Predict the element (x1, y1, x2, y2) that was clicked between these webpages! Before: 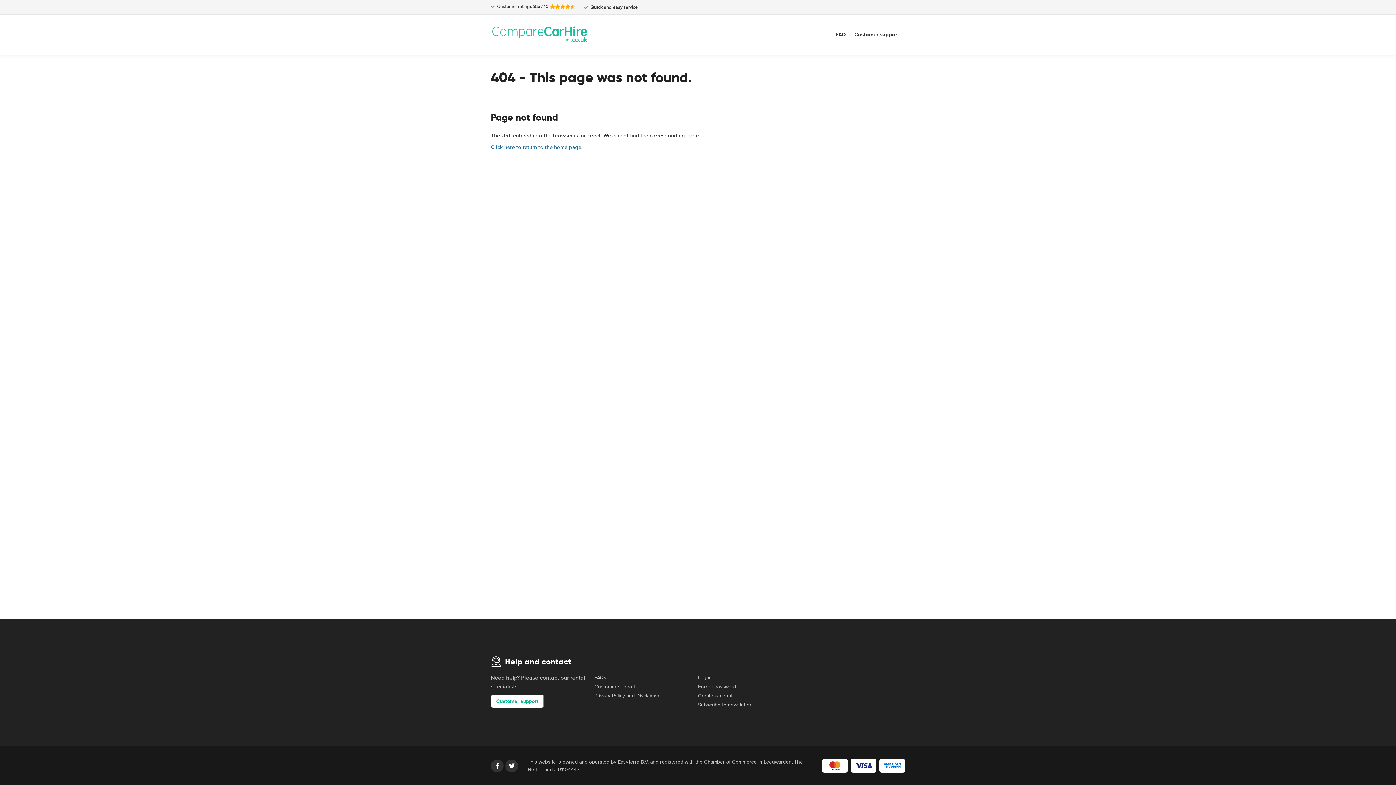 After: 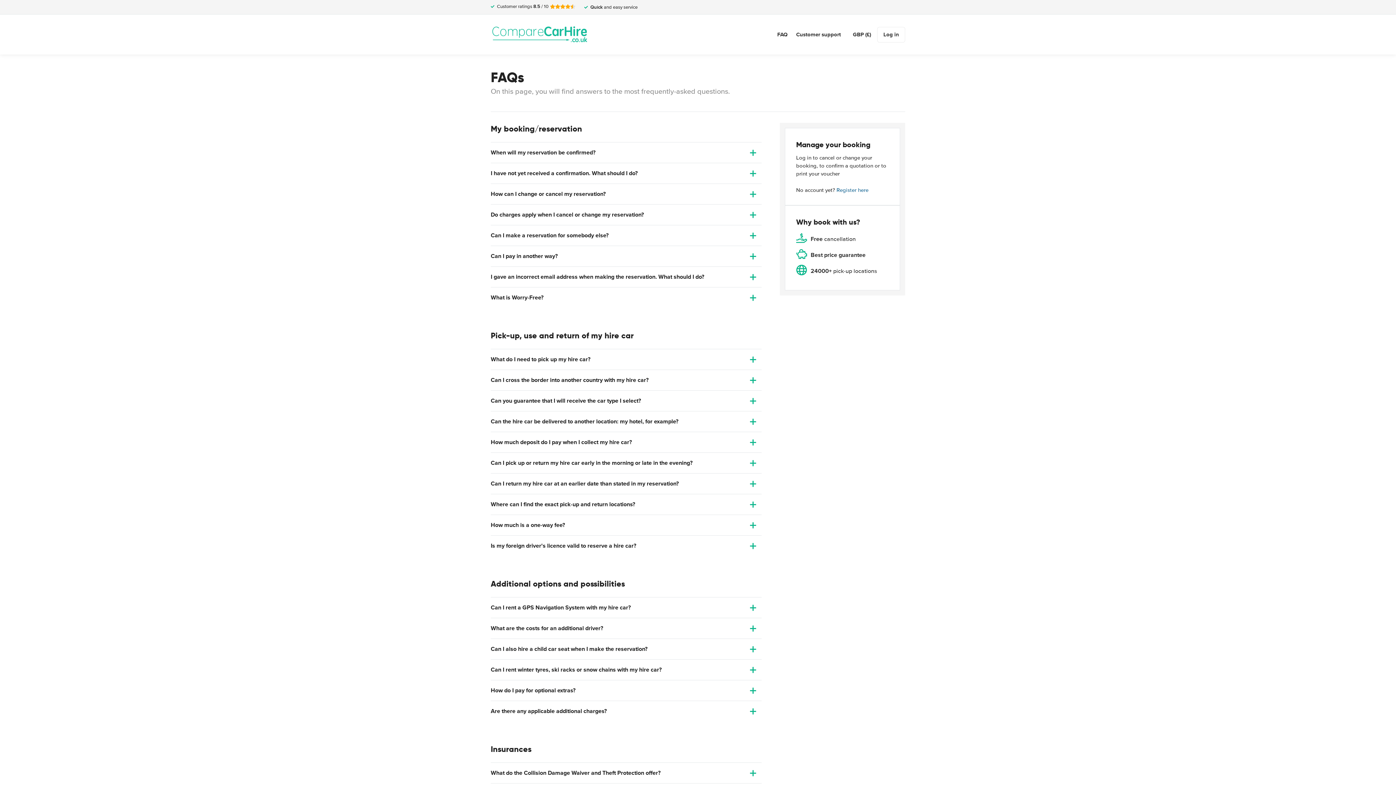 Action: label: FAQ bbox: (835, 30, 845, 38)